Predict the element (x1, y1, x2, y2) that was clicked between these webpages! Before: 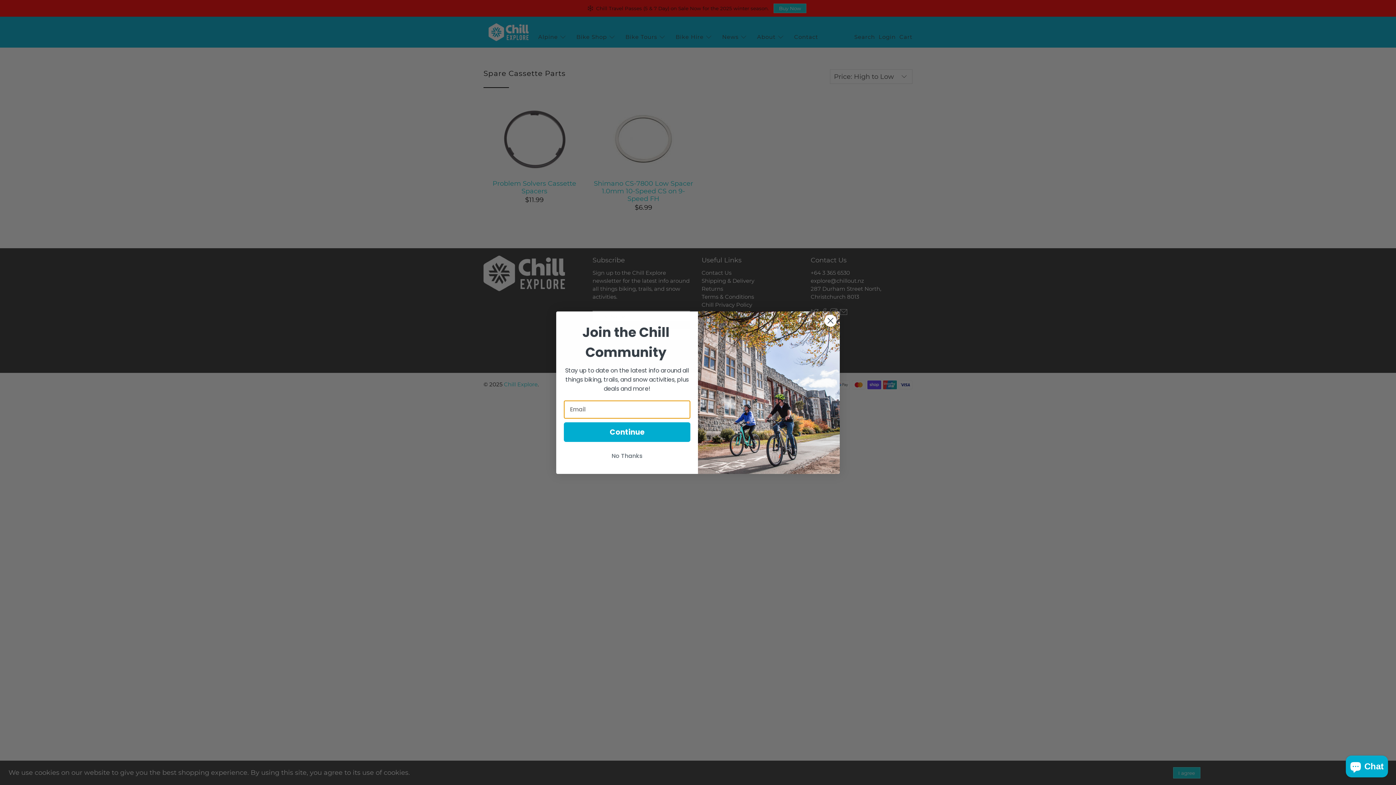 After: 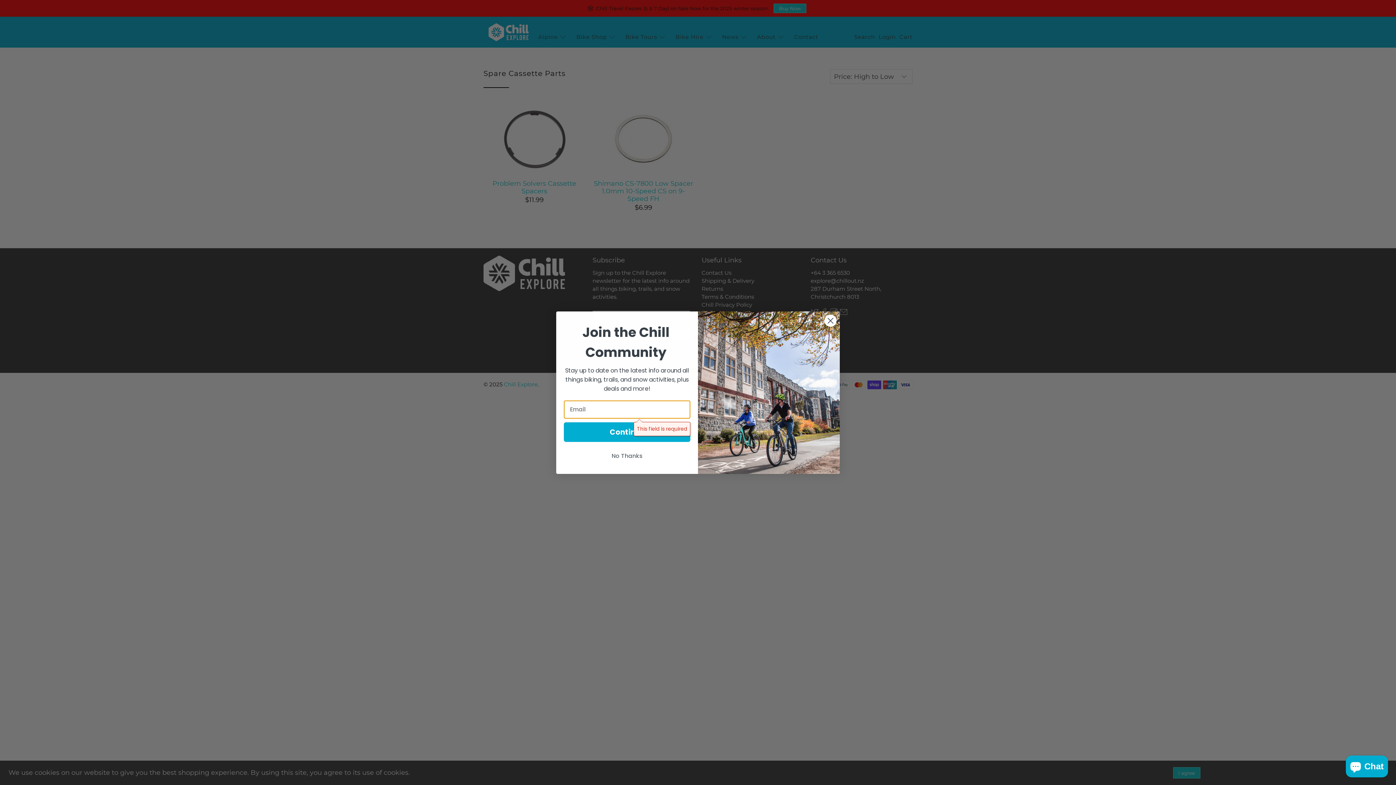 Action: label: Continue bbox: (564, 422, 690, 442)